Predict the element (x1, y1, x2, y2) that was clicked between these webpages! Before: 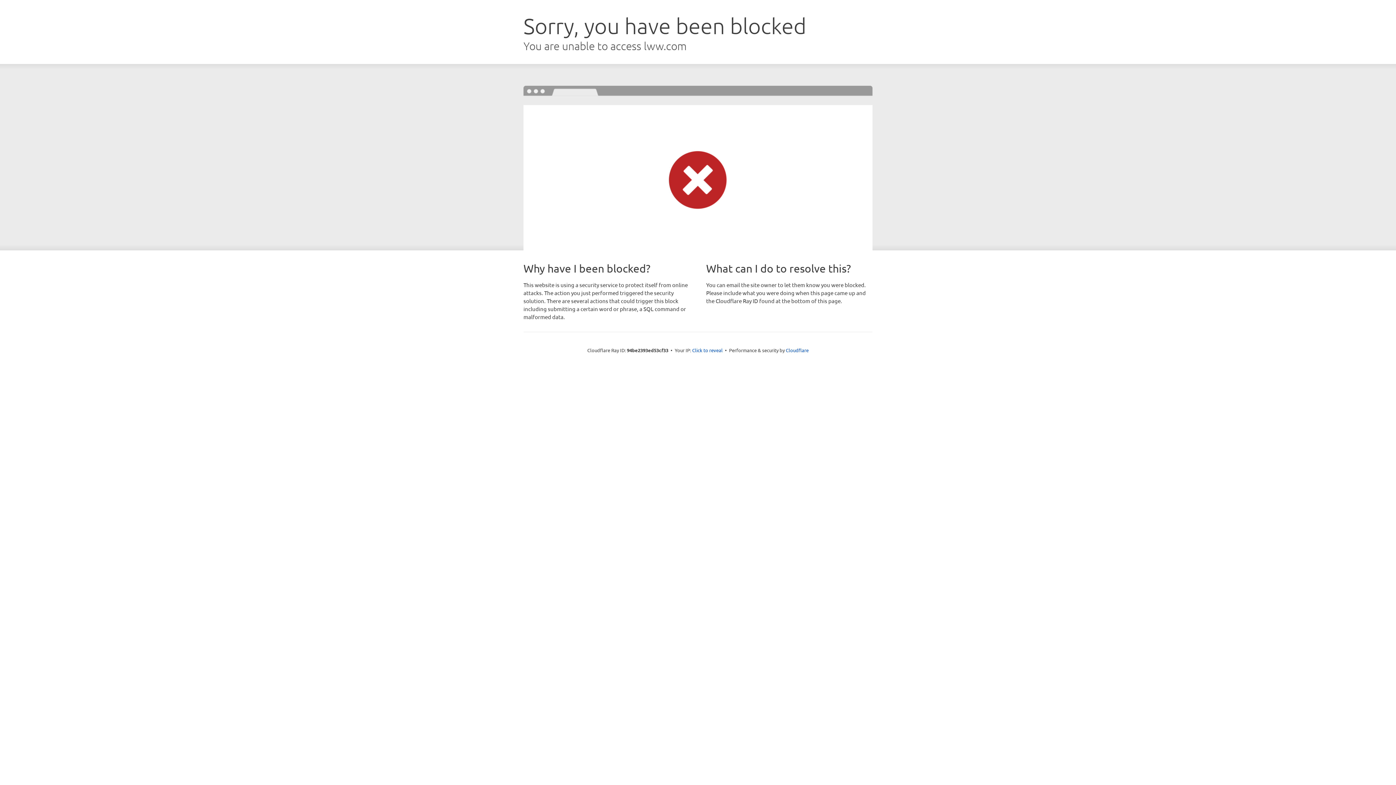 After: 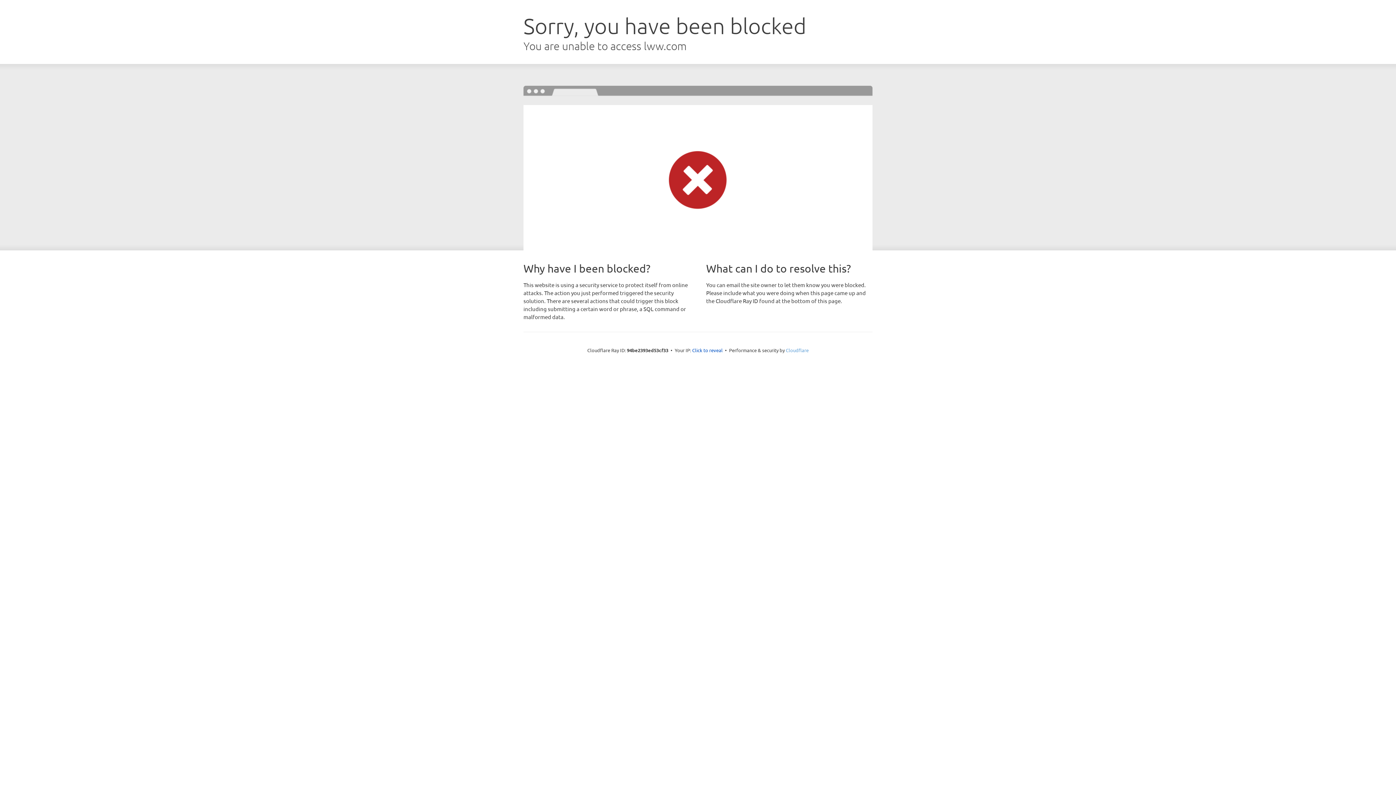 Action: bbox: (786, 347, 808, 353) label: Cloudflare